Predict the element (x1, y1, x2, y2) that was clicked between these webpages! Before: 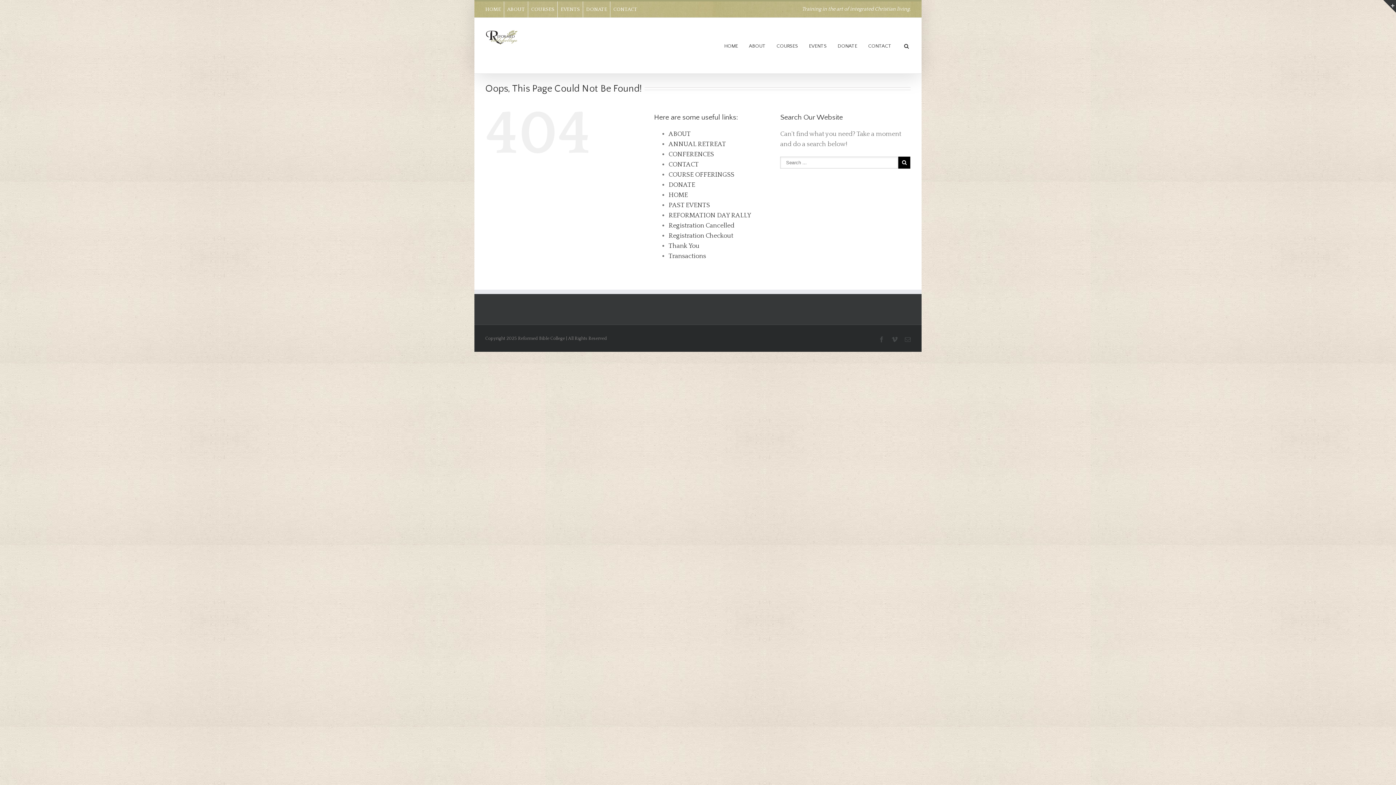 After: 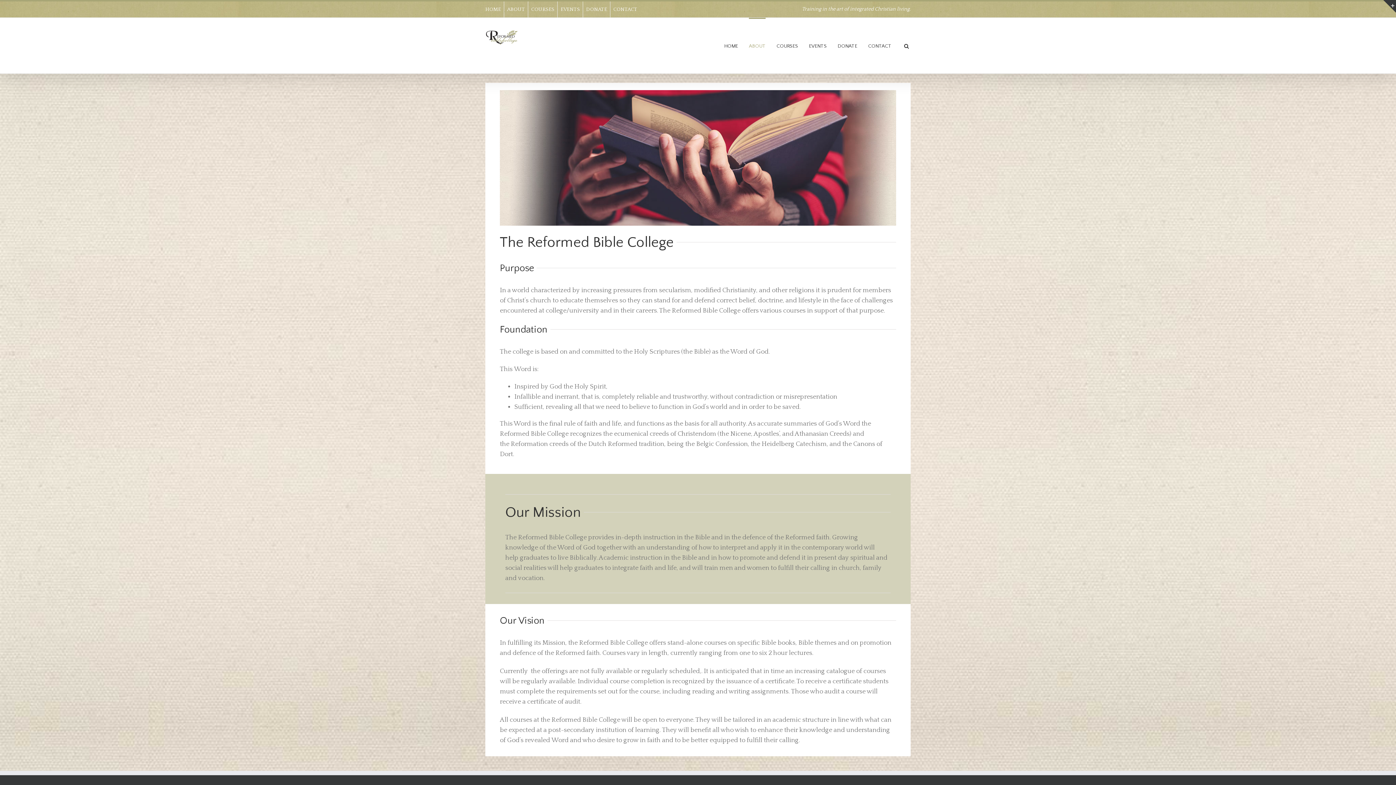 Action: bbox: (507, 6, 525, 12) label: ABOUT